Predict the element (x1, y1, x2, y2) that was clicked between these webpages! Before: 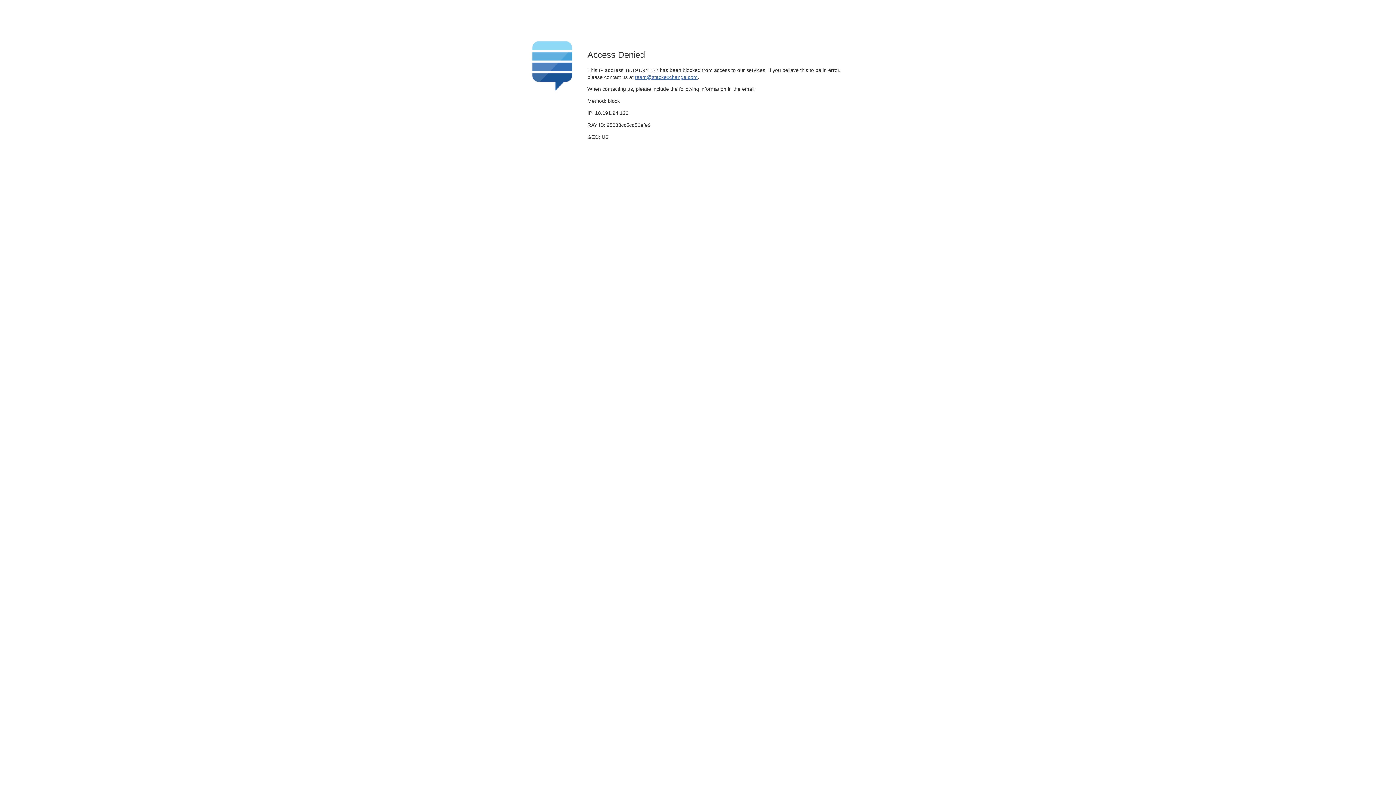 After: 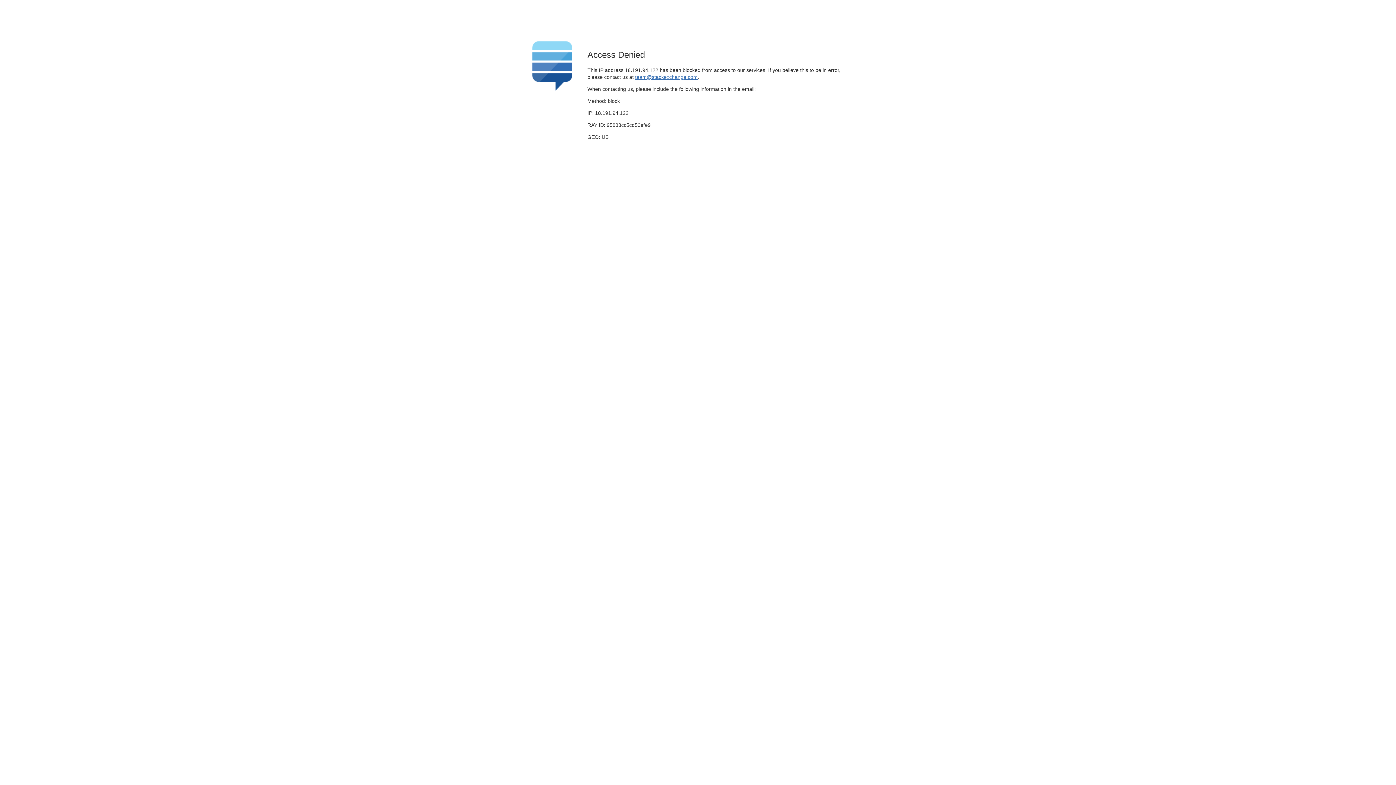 Action: label: team@stackexchange.com bbox: (635, 74, 697, 79)